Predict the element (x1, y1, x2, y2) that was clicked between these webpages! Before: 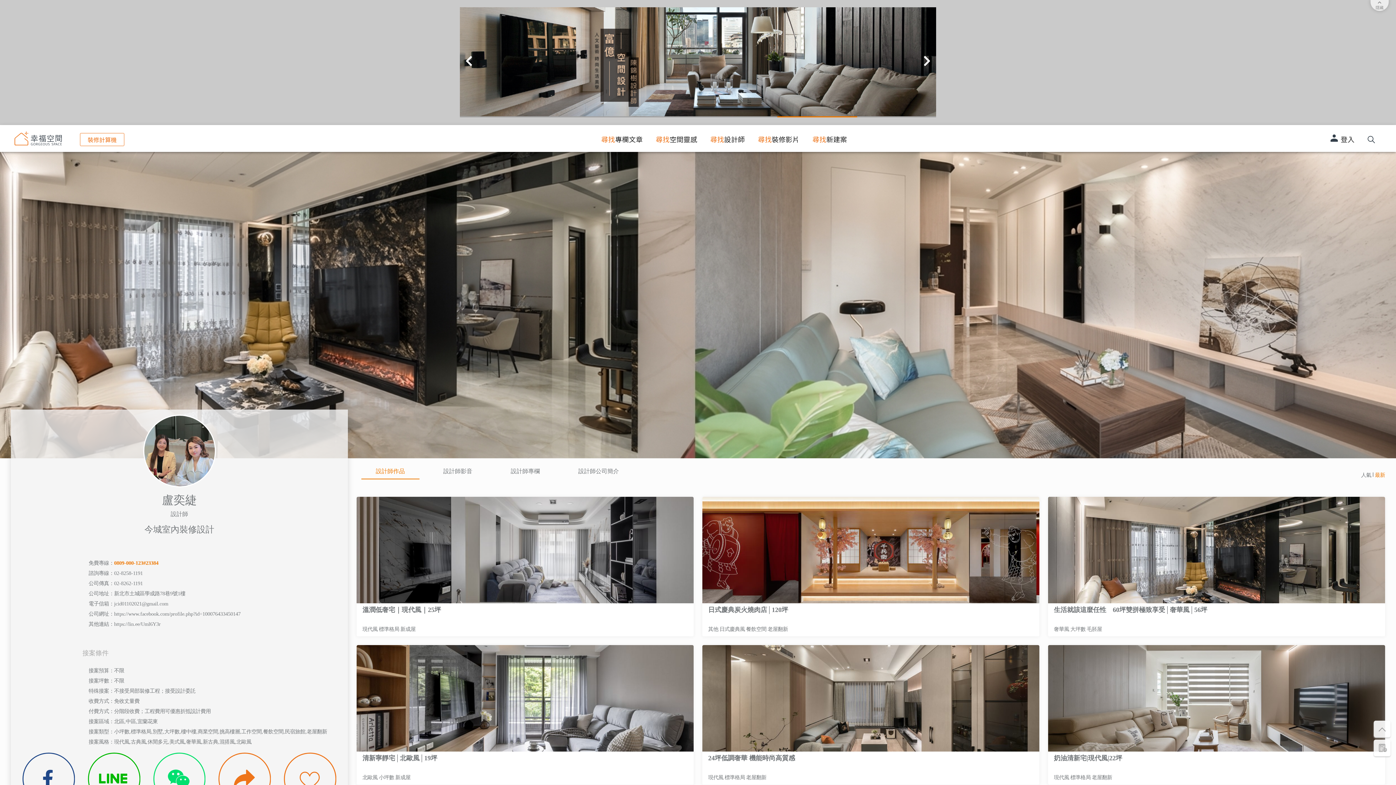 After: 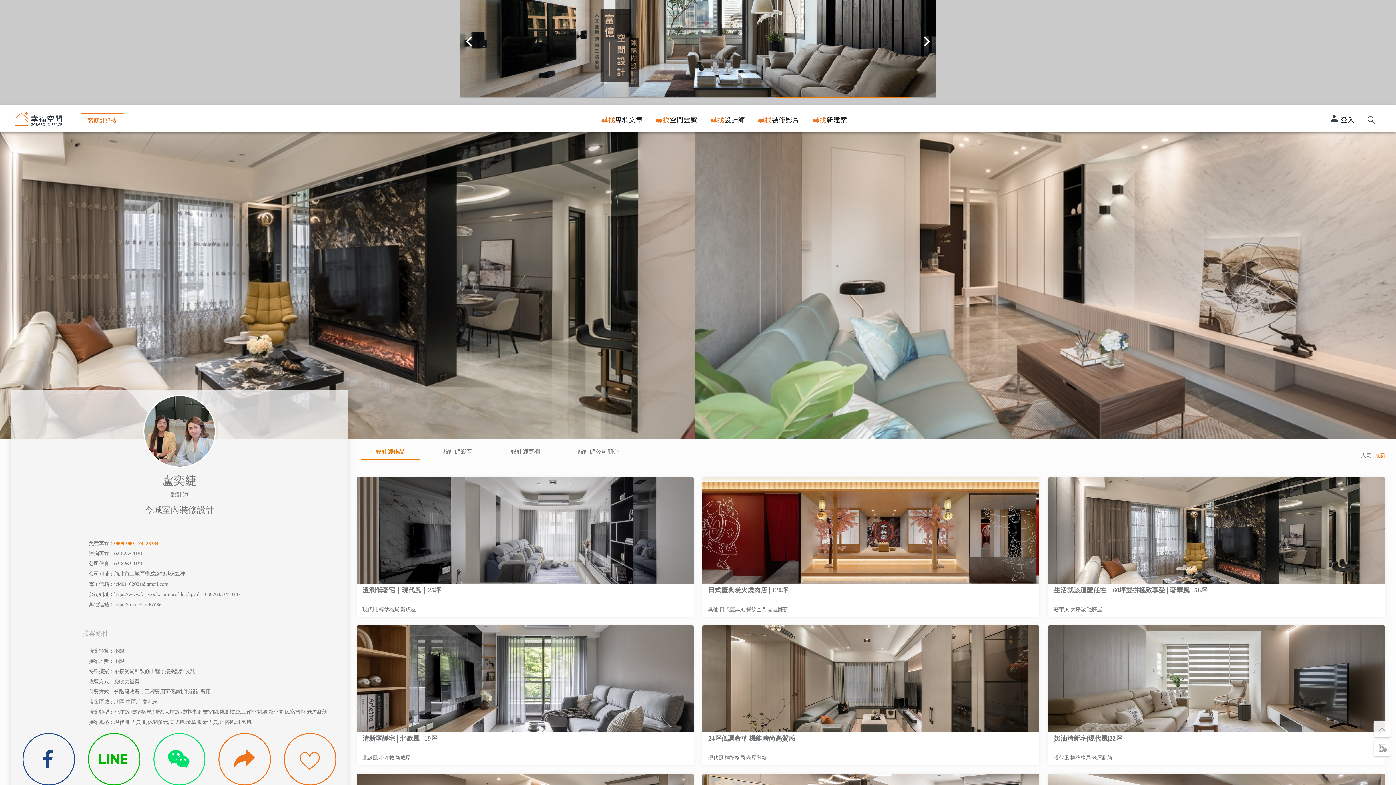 Action: bbox: (153, 753, 205, 805)